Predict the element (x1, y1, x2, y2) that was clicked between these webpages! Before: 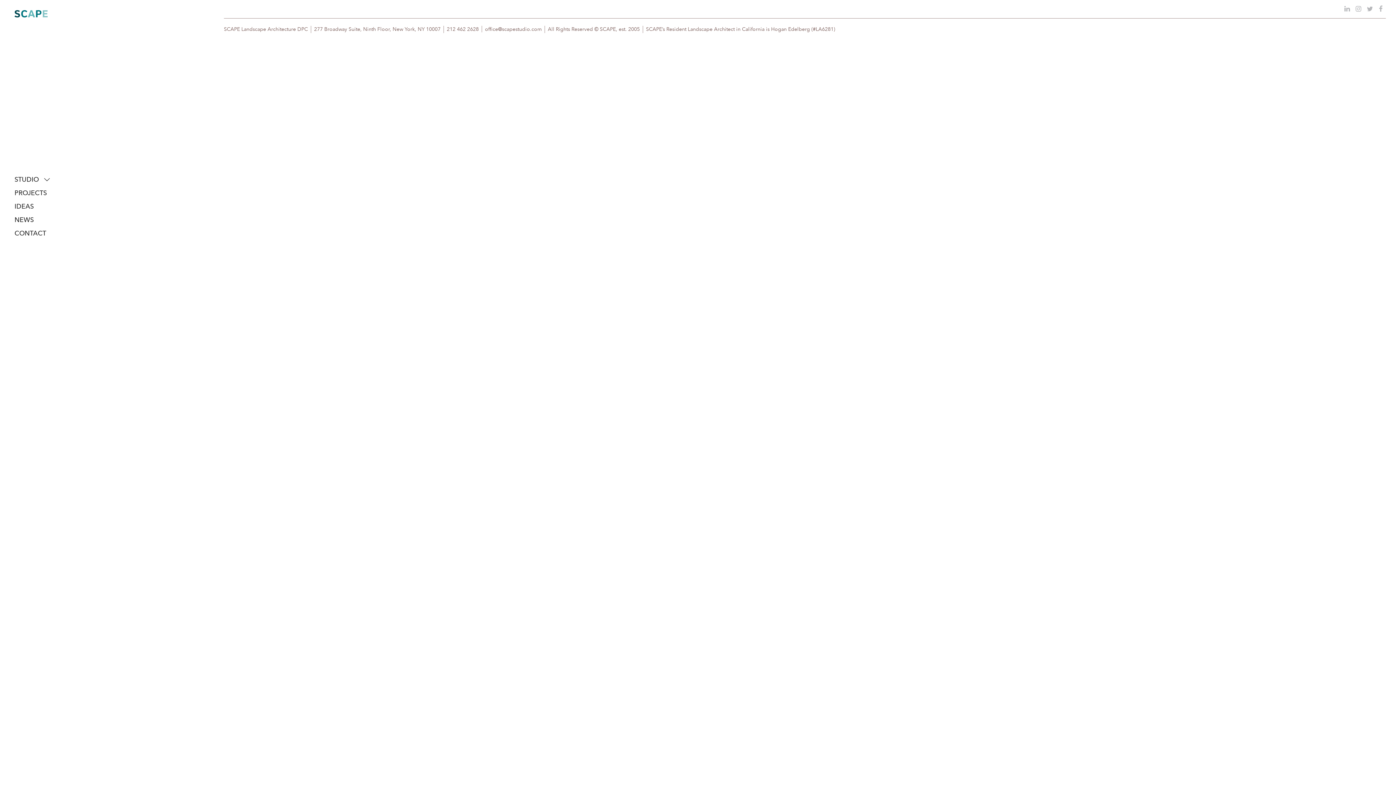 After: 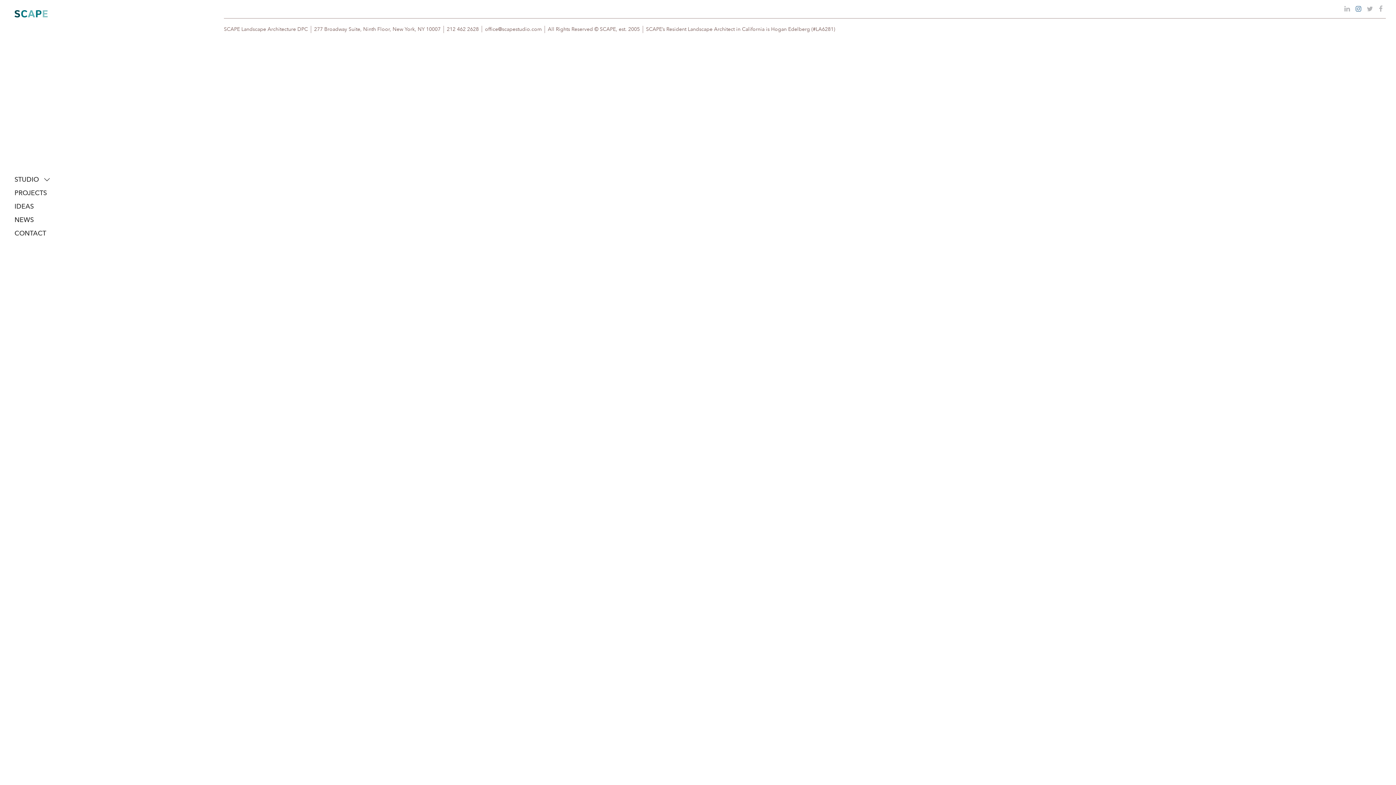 Action: bbox: (1353, 0, 1364, 18)